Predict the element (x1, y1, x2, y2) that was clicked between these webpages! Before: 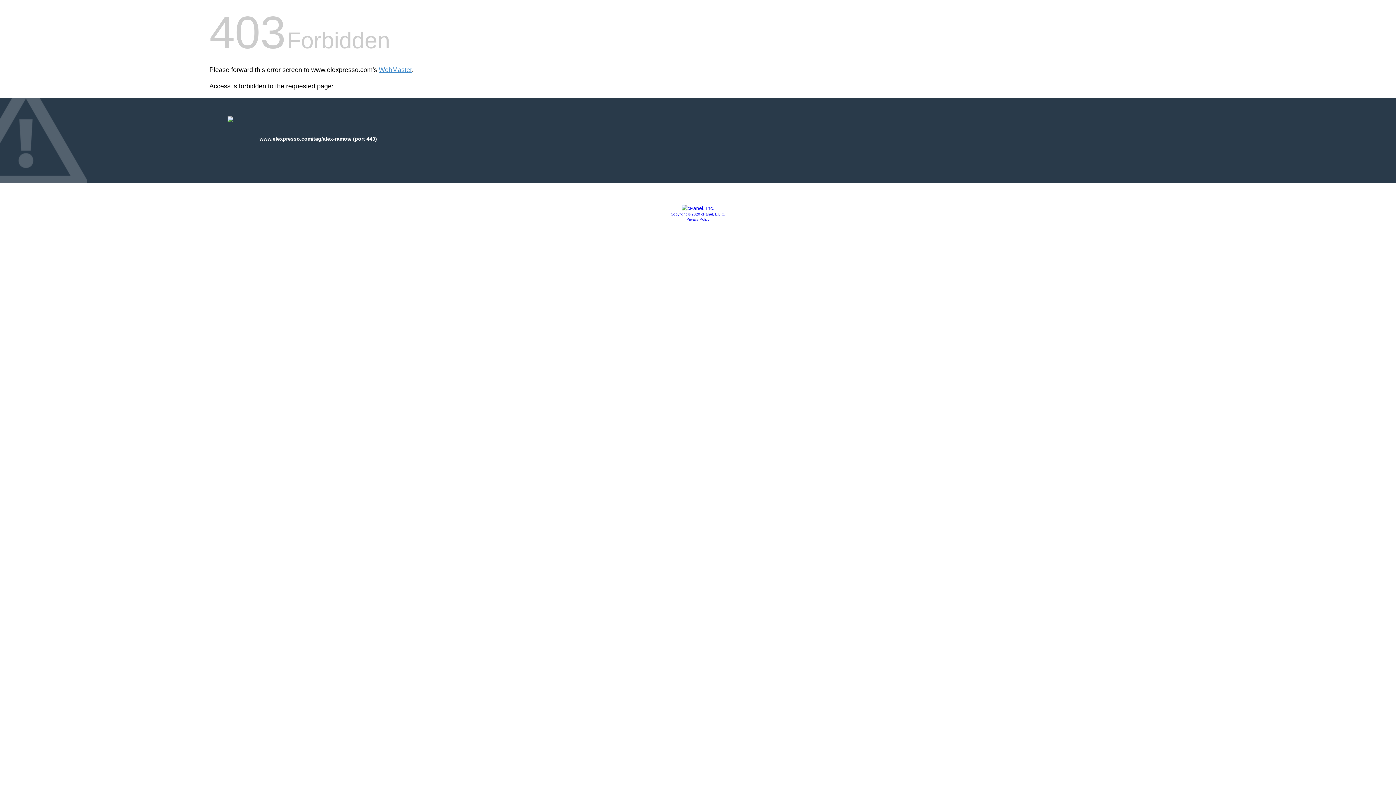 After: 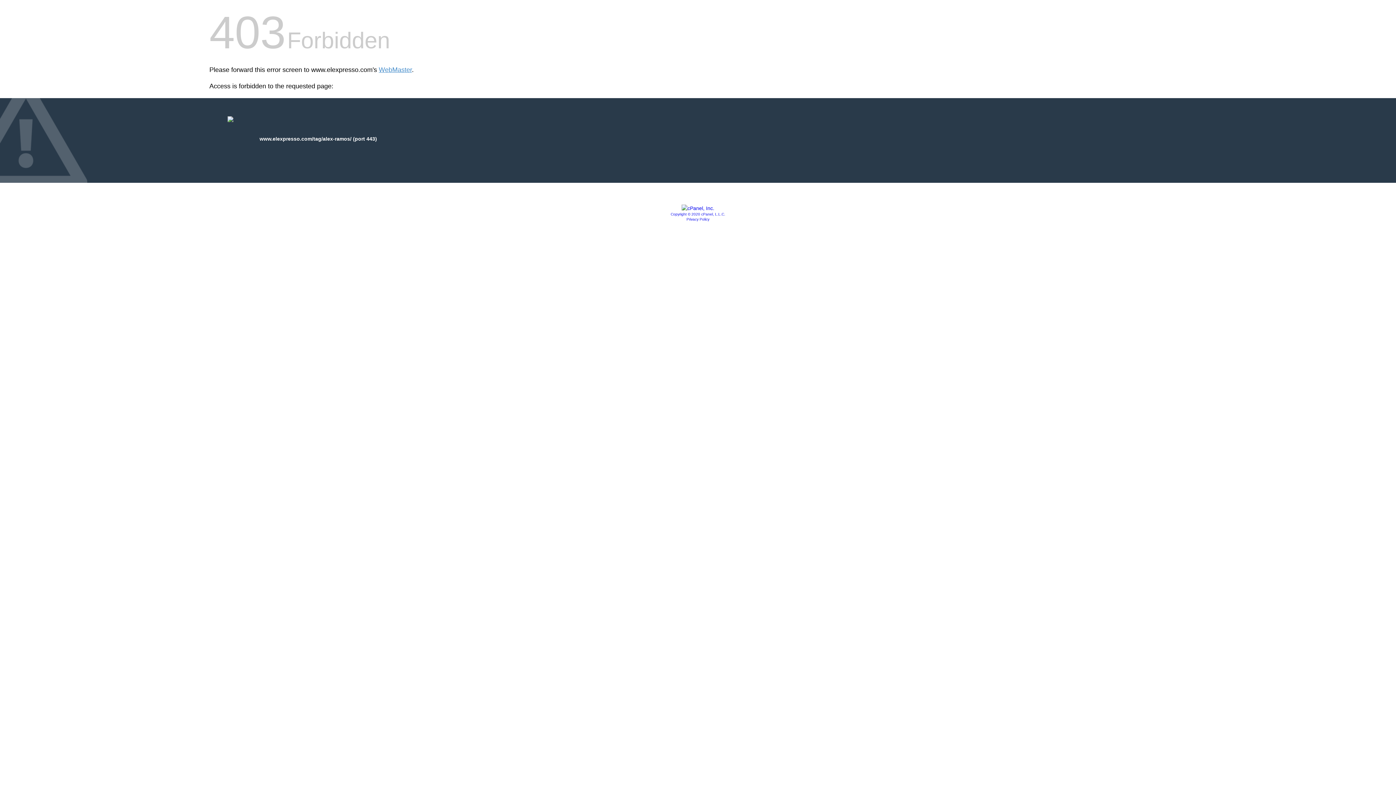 Action: bbox: (681, 205, 714, 211)